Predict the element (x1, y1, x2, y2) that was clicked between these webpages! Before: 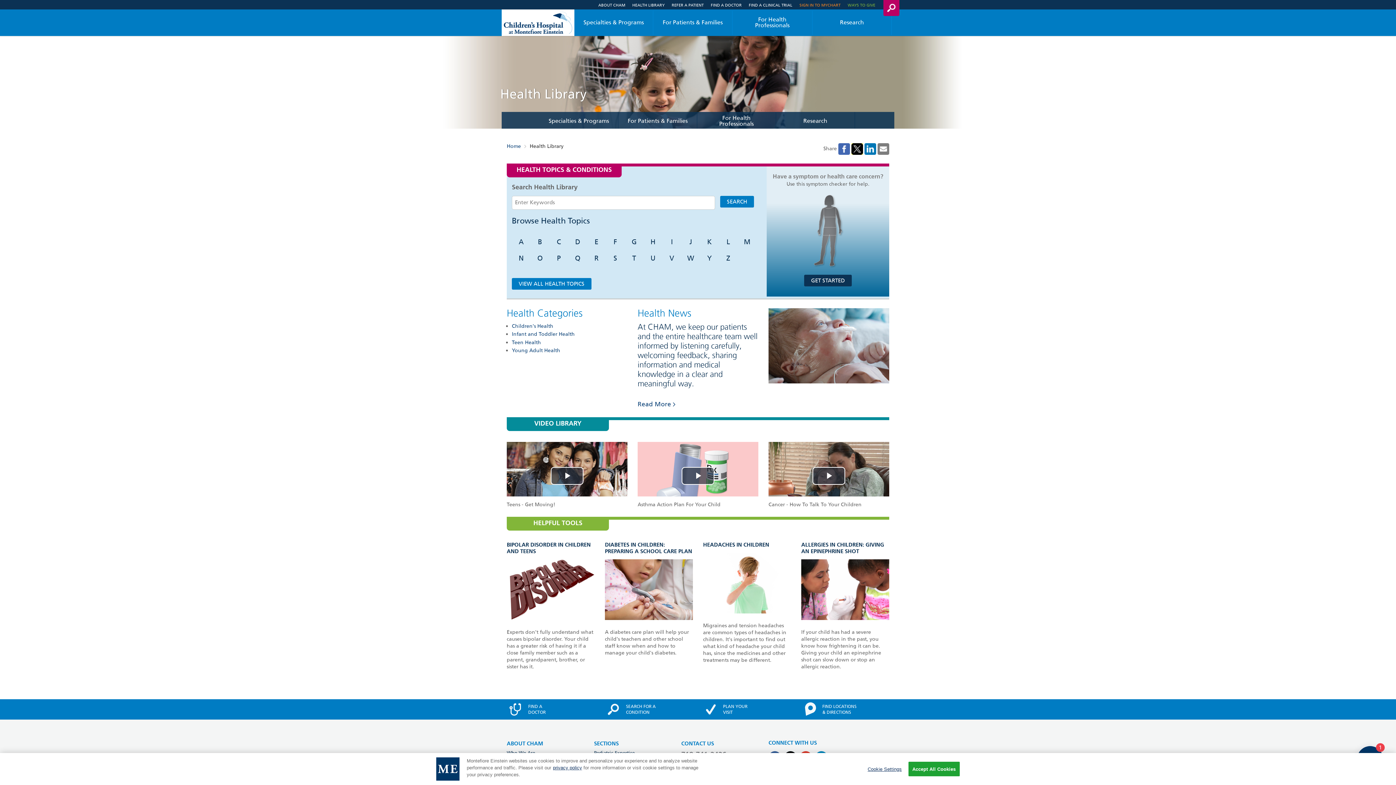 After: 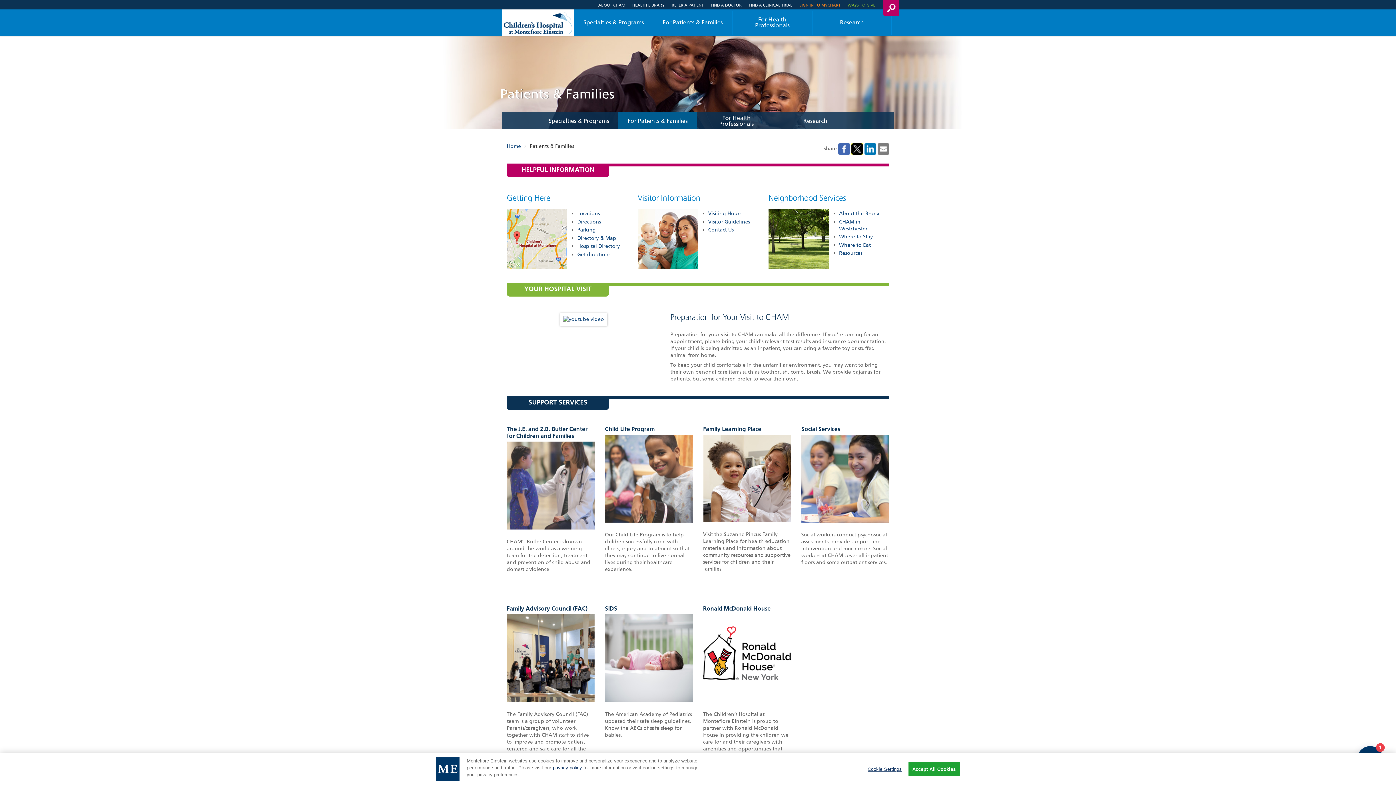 Action: label: PLAN YOUR
VISIT bbox: (698, 699, 796, 719)